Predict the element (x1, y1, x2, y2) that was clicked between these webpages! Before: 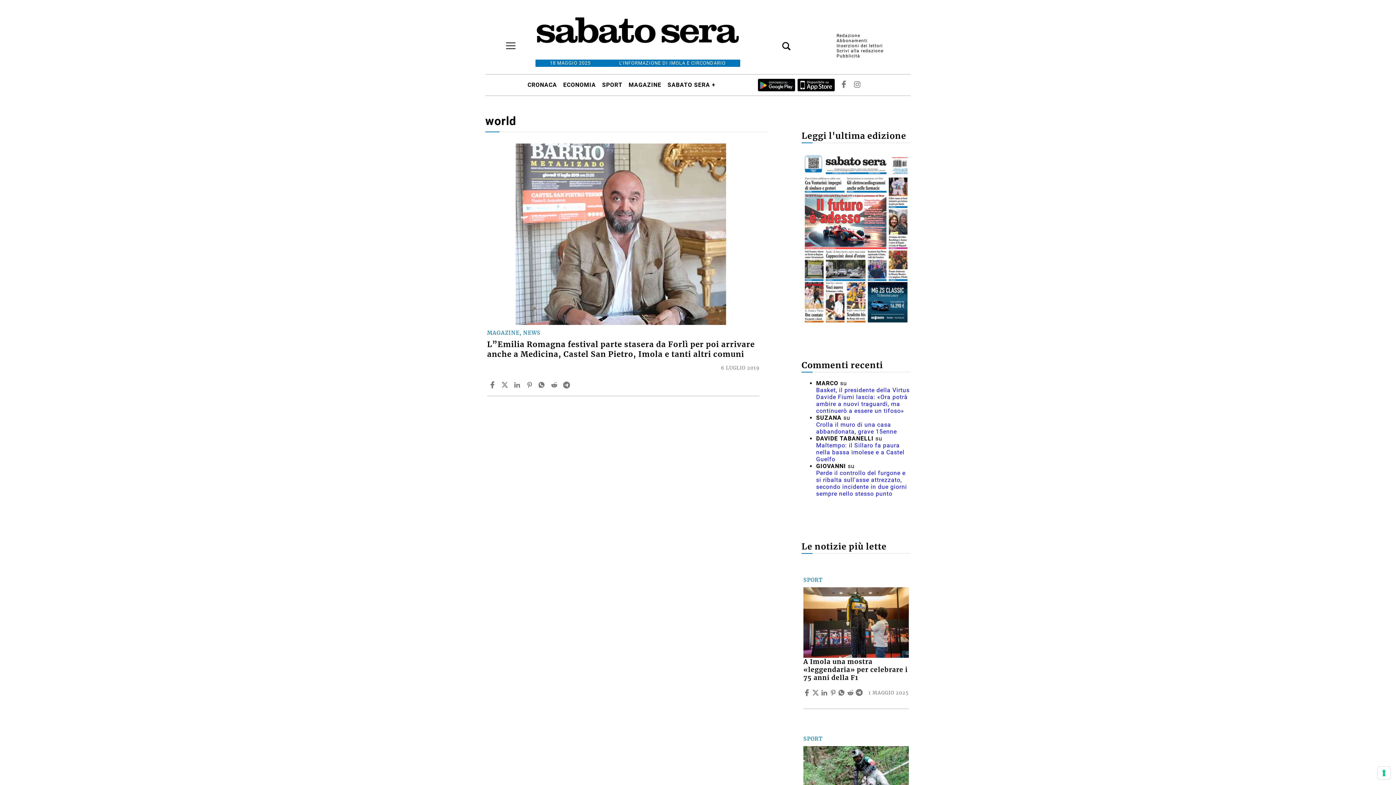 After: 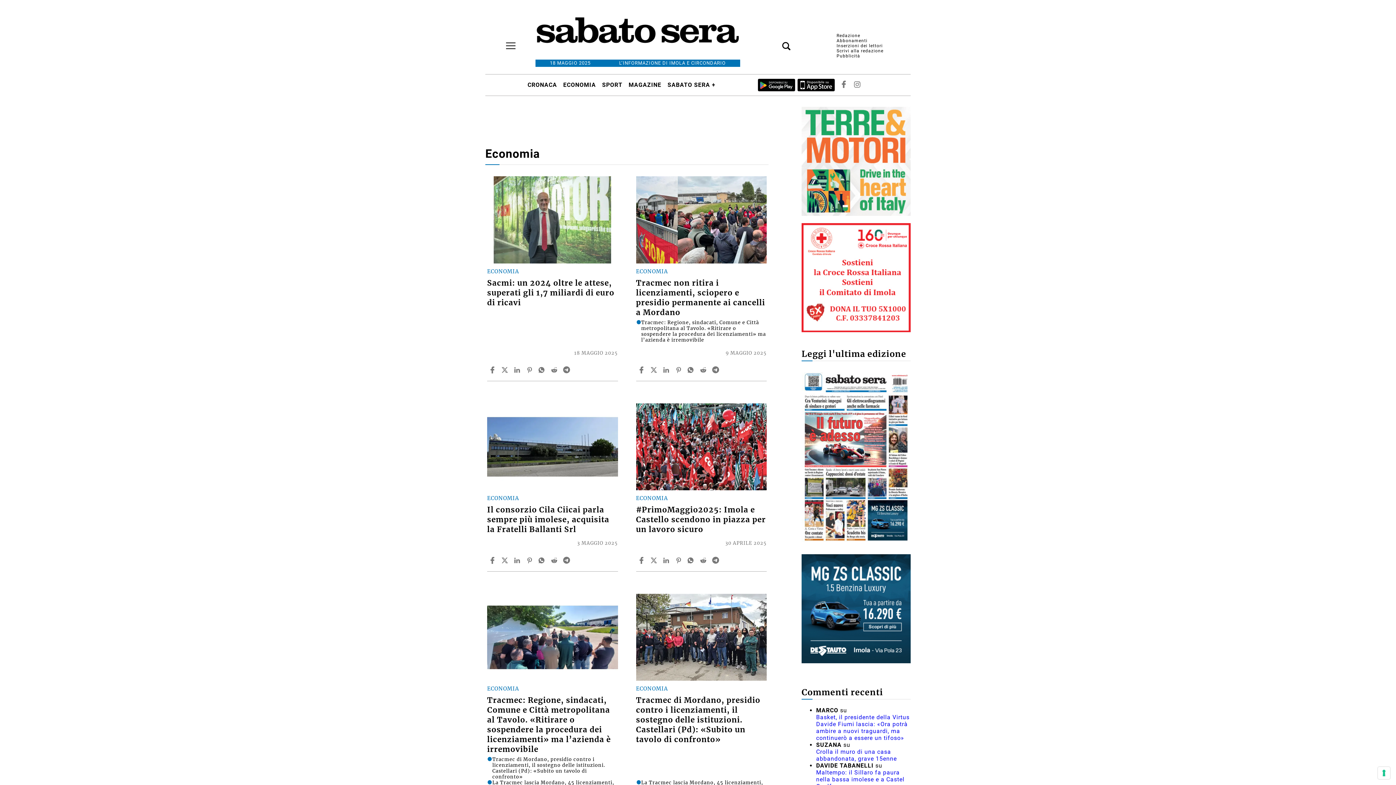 Action: bbox: (560, 79, 598, 90) label: ECONOMIA